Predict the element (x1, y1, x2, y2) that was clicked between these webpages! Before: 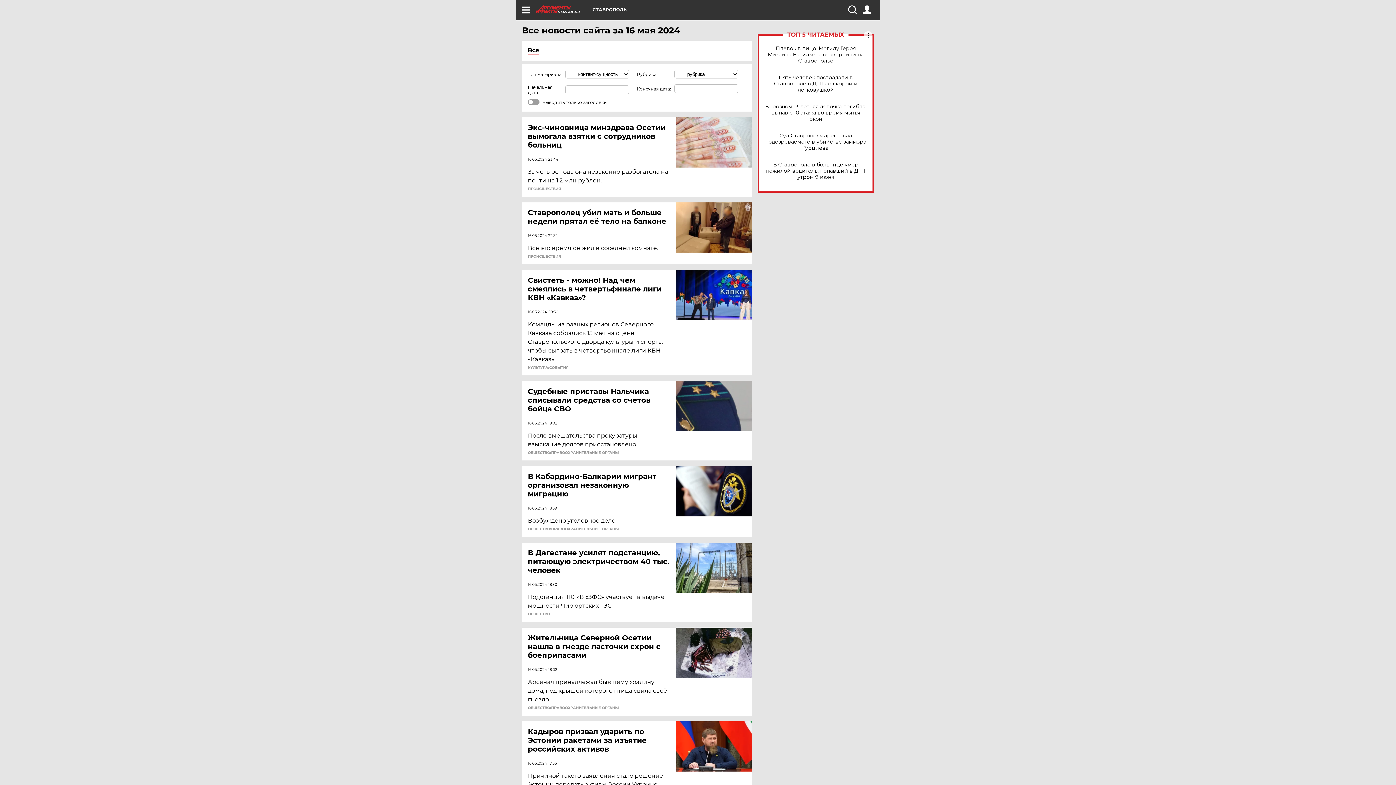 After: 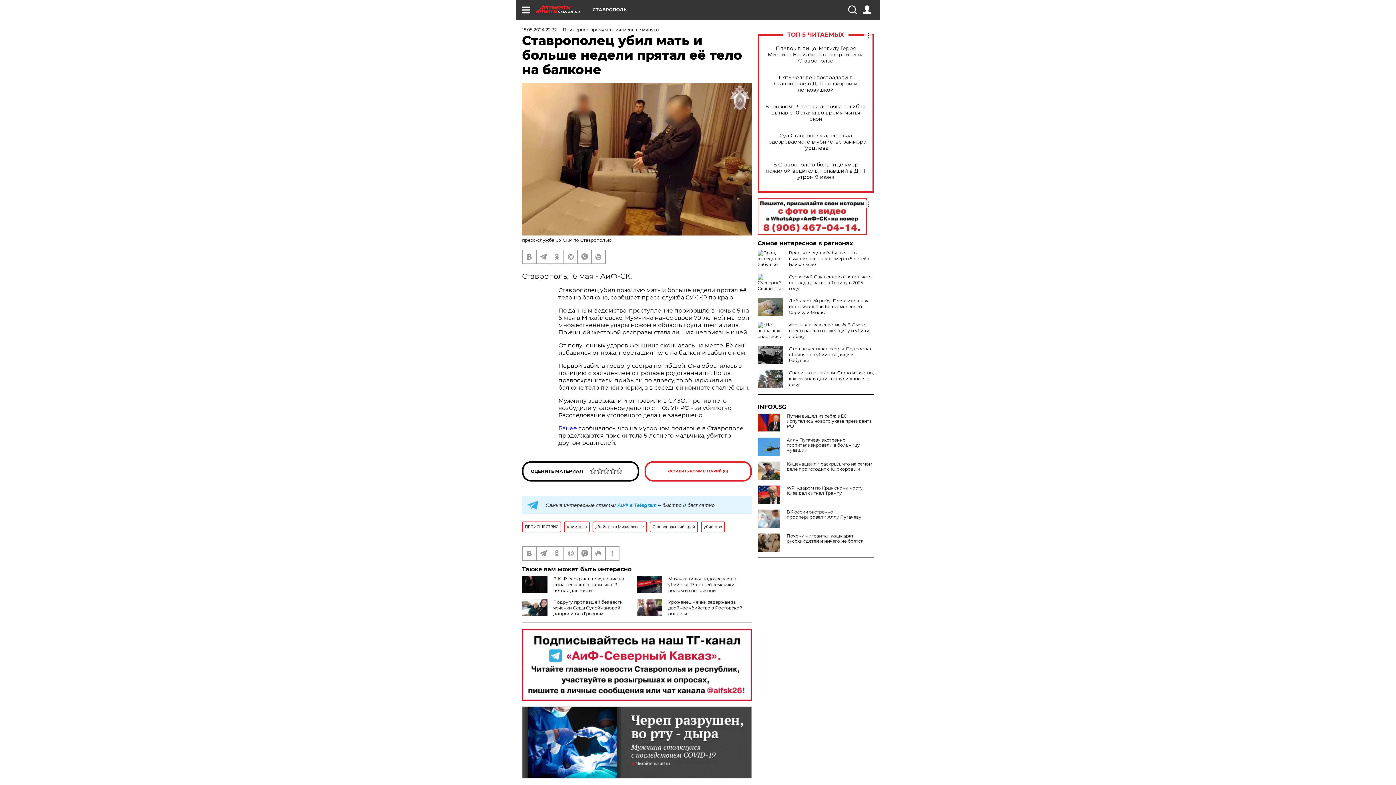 Action: label: Ставрополец убил мать и больше недели прятал её тело на балконе bbox: (528, 208, 677, 225)